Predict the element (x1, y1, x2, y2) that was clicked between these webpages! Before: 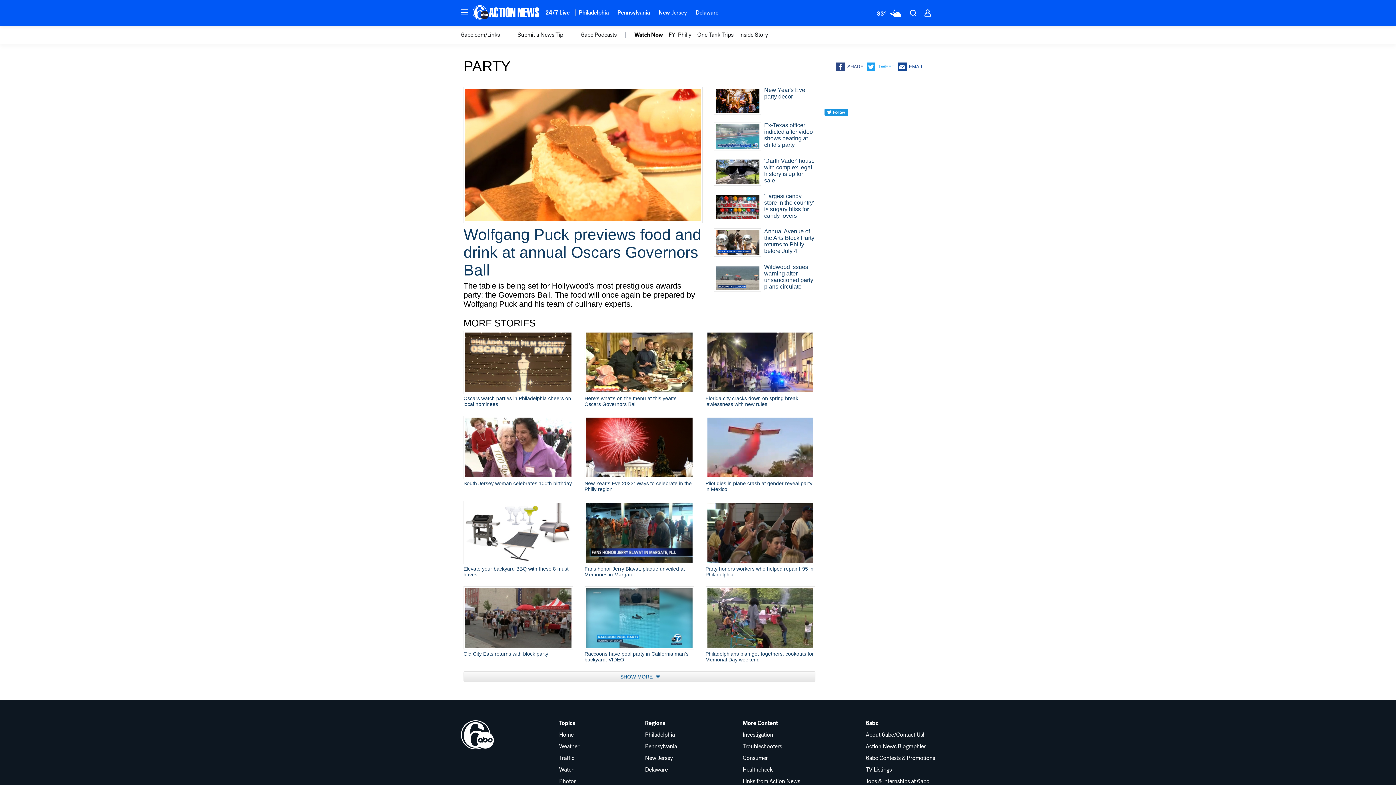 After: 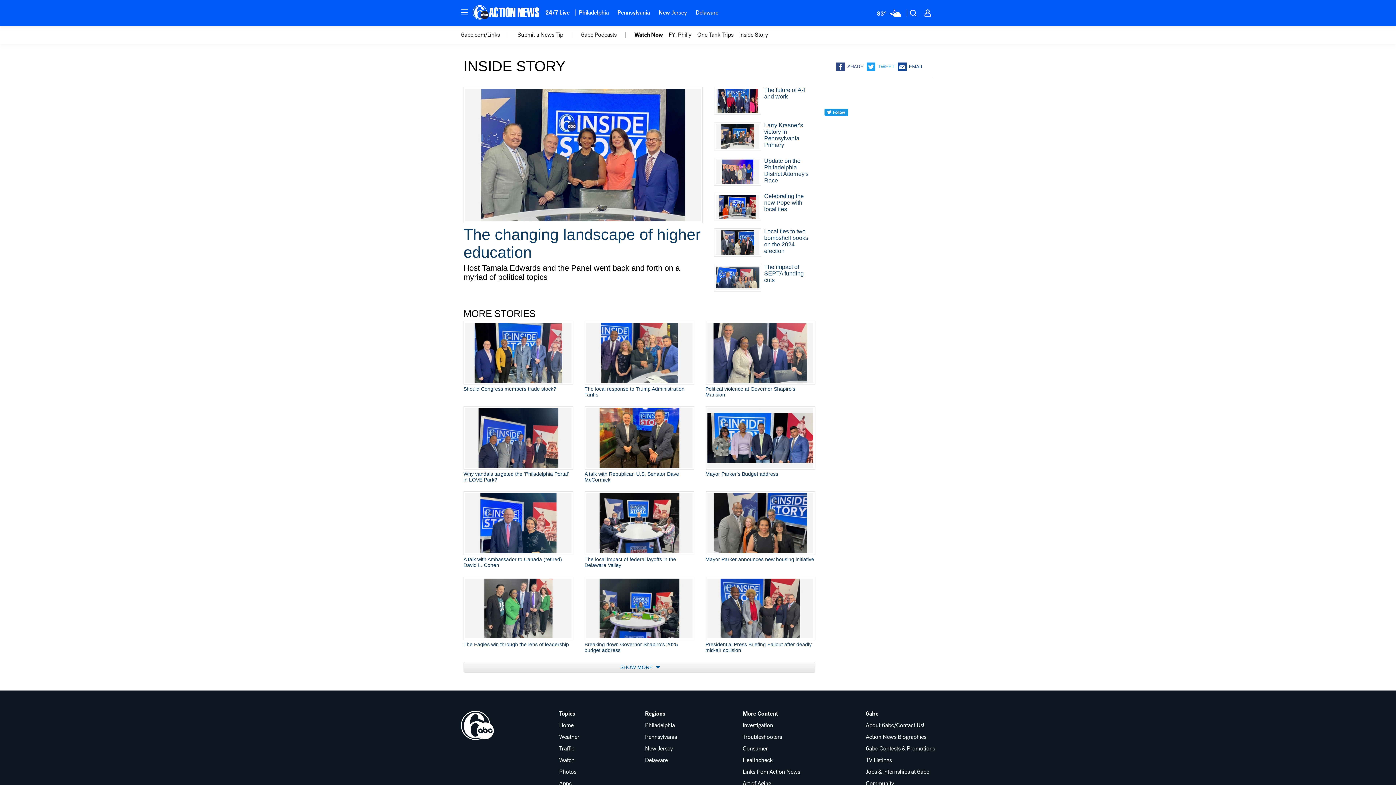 Action: label: wpvi-subnavigation-menu-item-15431558 bbox: (739, 31, 768, 38)